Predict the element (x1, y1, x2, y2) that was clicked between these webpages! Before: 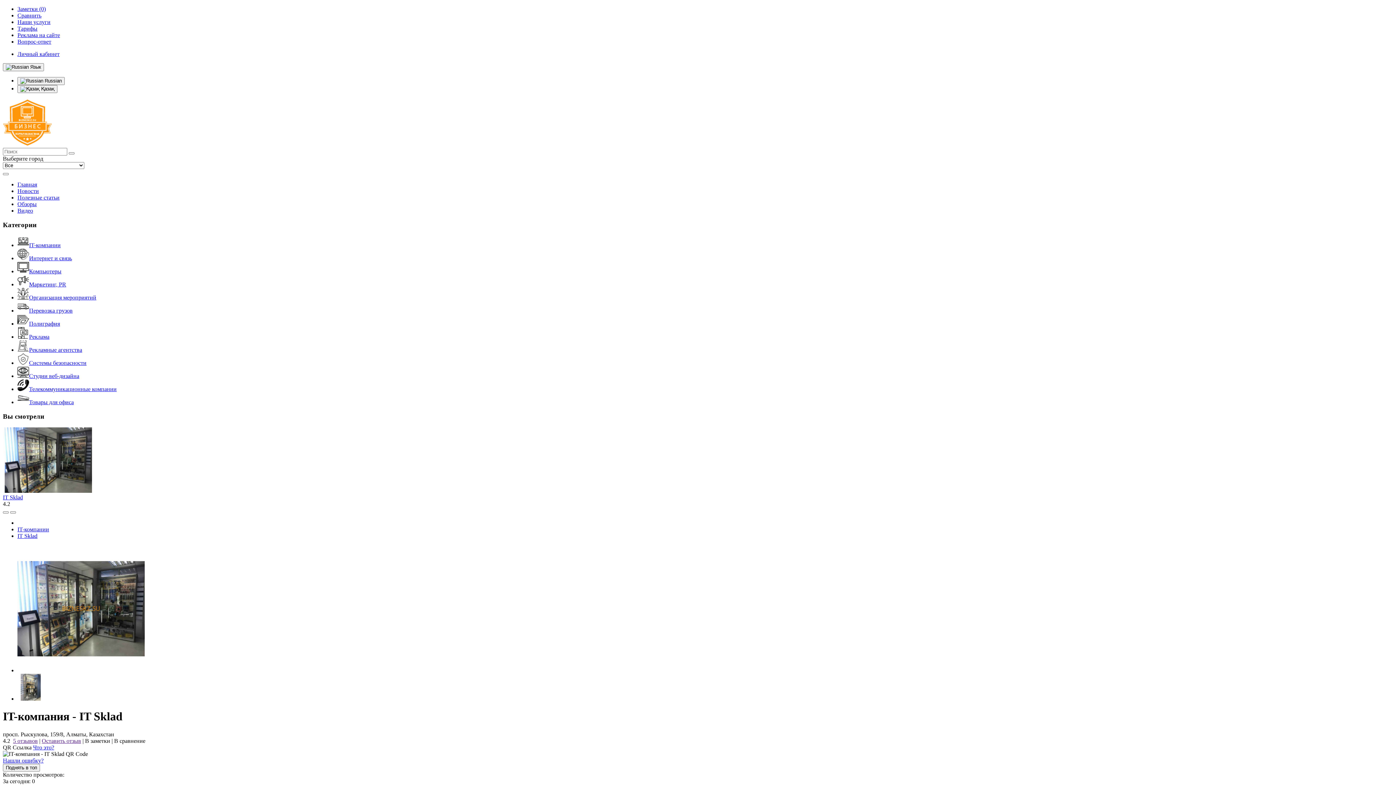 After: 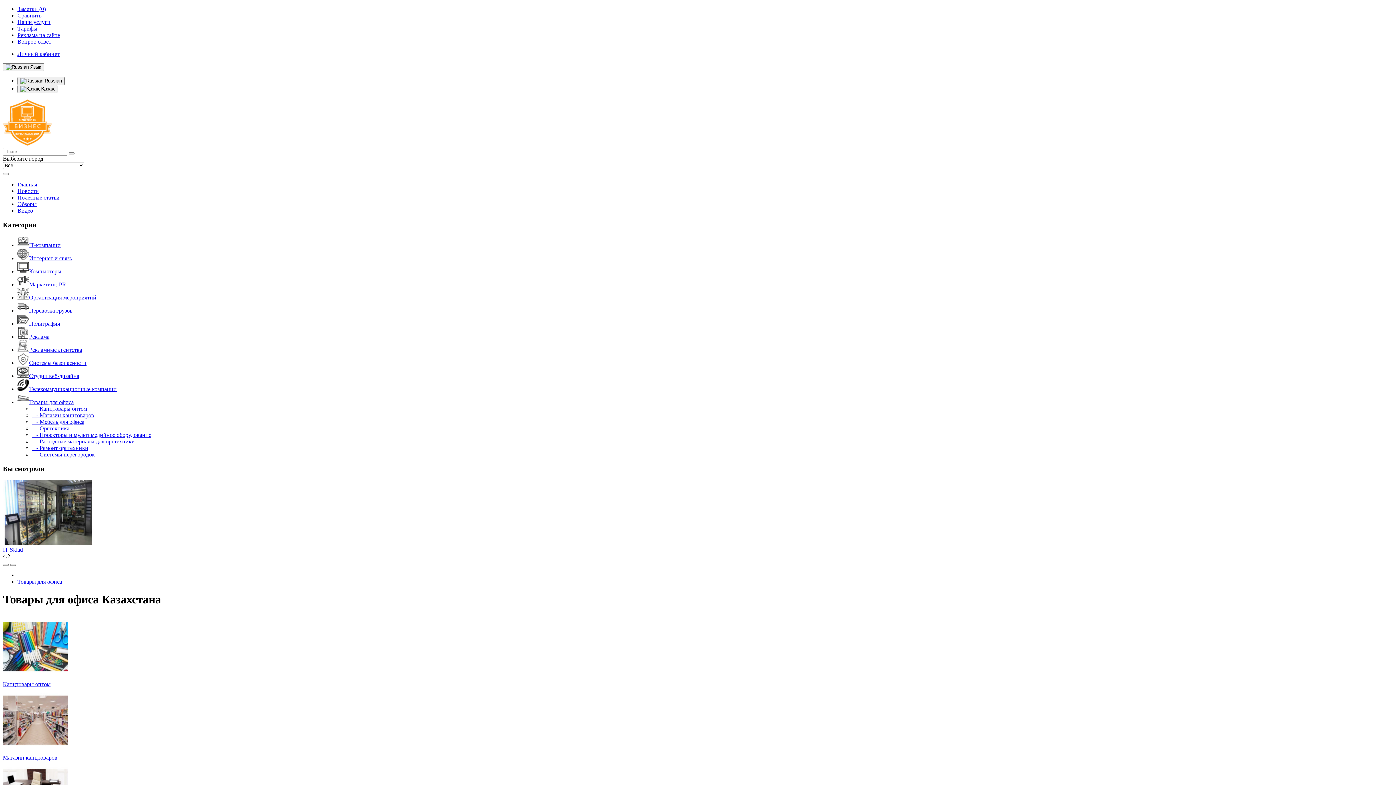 Action: label: Товары для офиса bbox: (17, 399, 73, 405)